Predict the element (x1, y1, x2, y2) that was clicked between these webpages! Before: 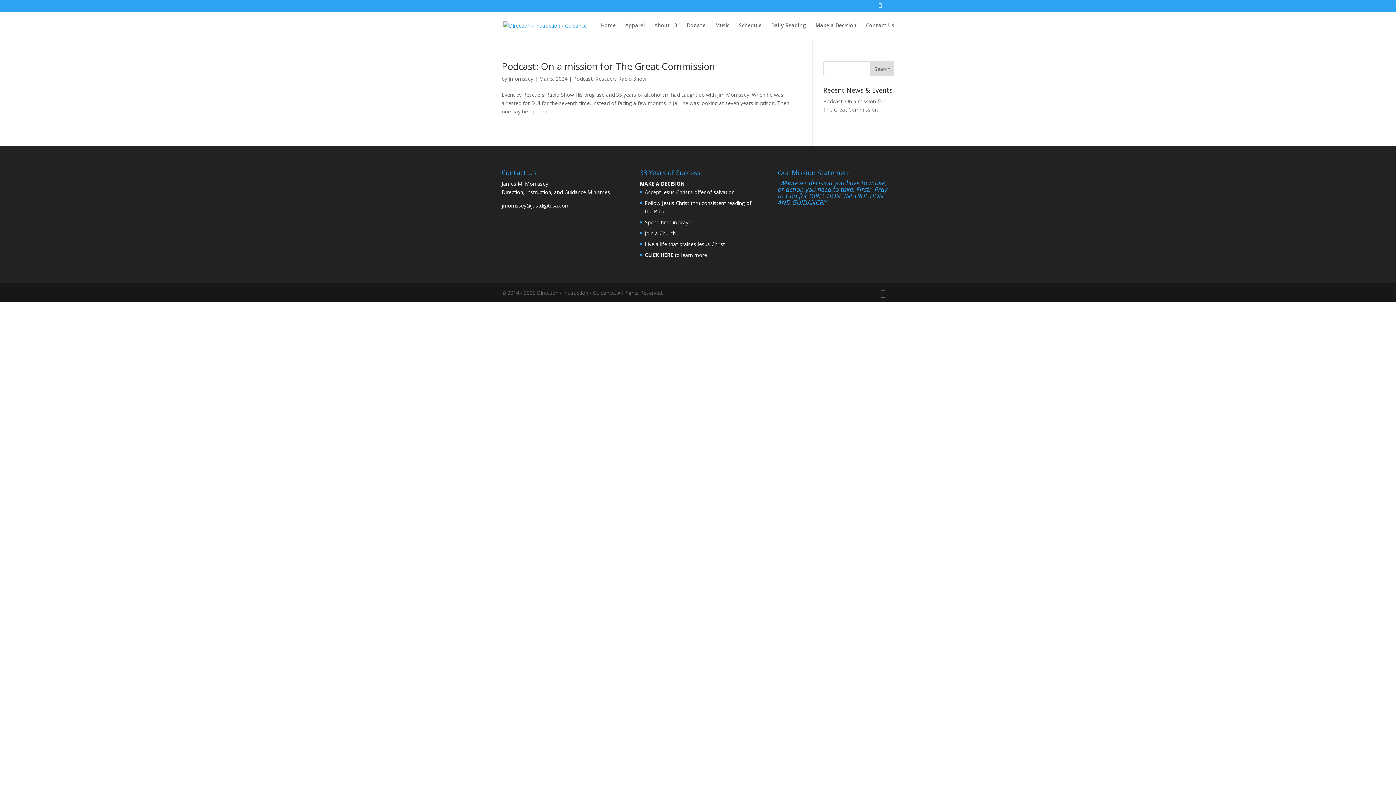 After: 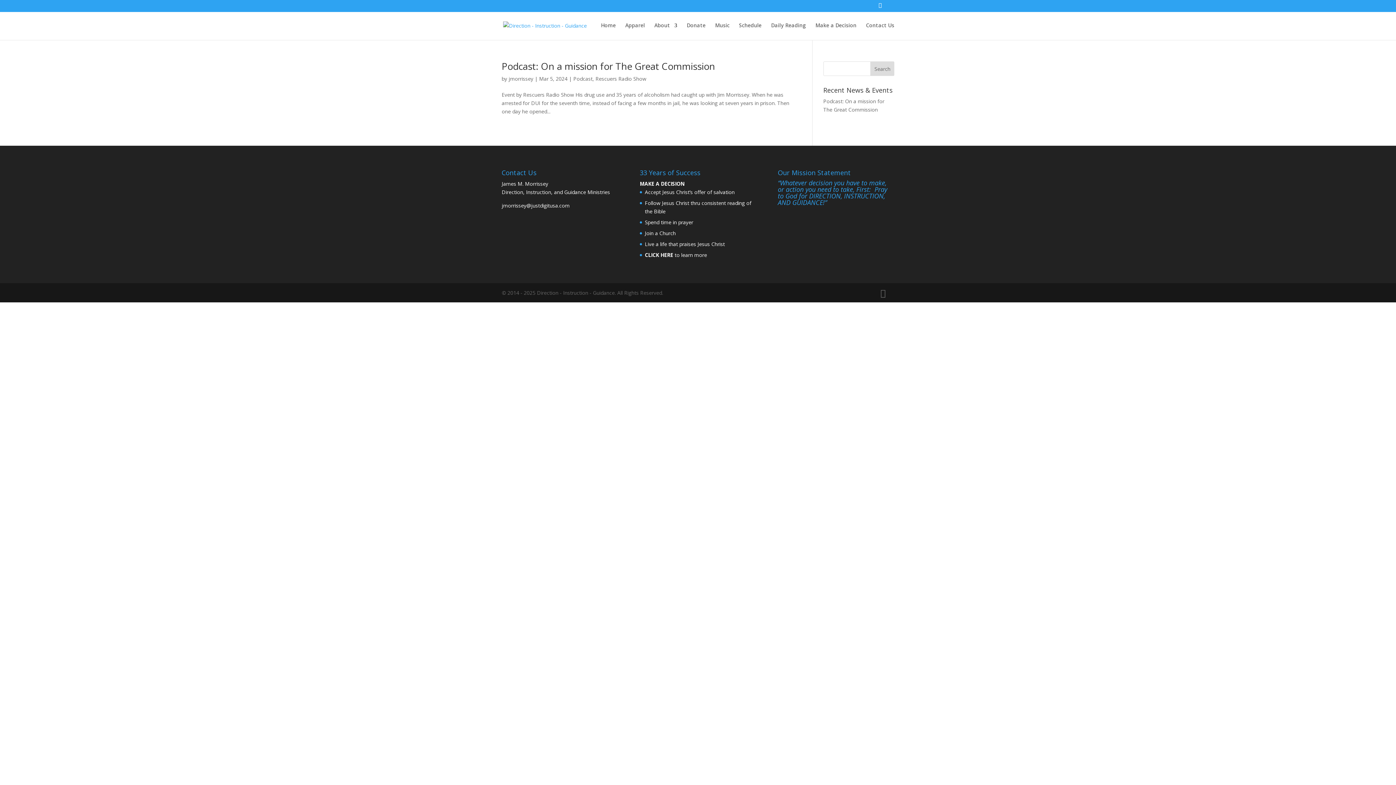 Action: bbox: (514, 234, 526, 241)